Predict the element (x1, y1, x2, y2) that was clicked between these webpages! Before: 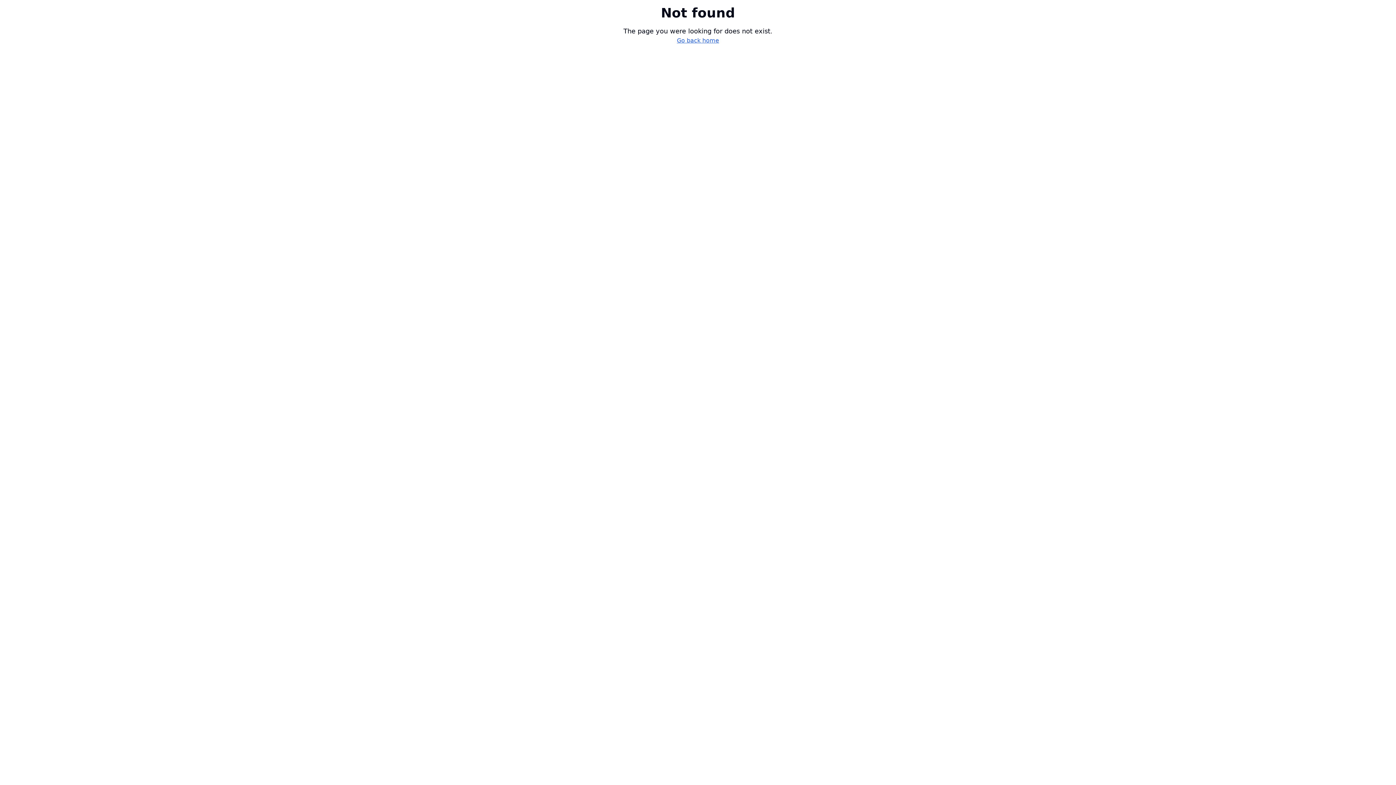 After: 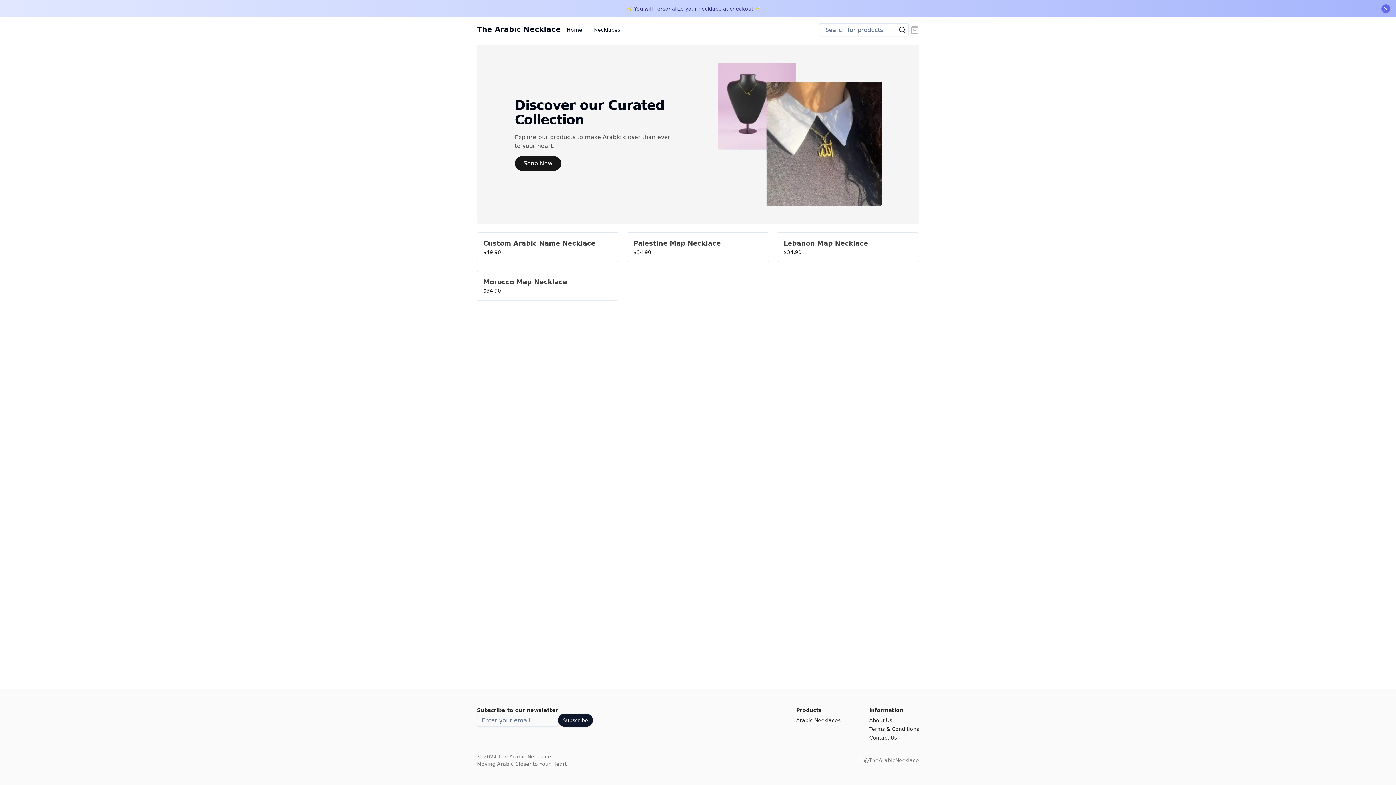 Action: bbox: (677, 37, 719, 44) label: Go back home